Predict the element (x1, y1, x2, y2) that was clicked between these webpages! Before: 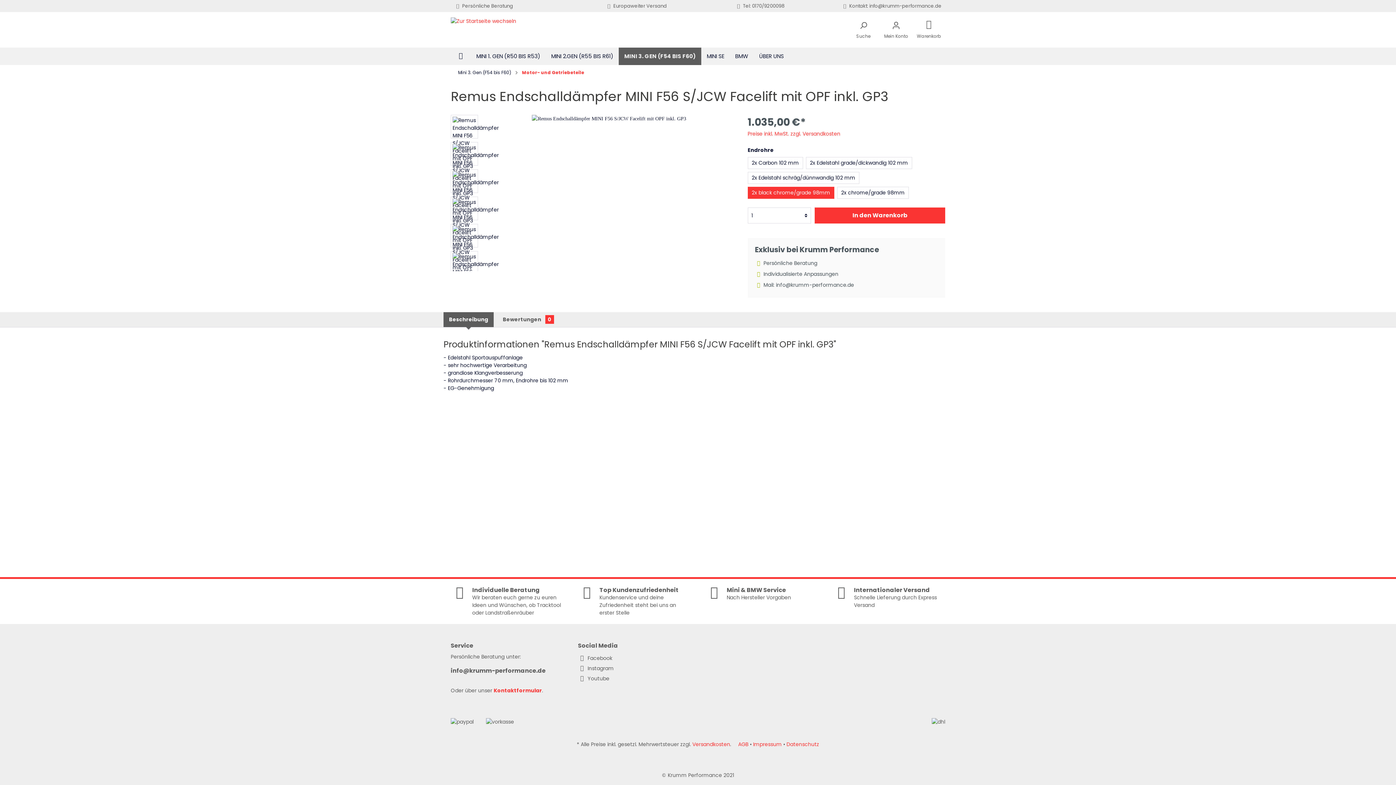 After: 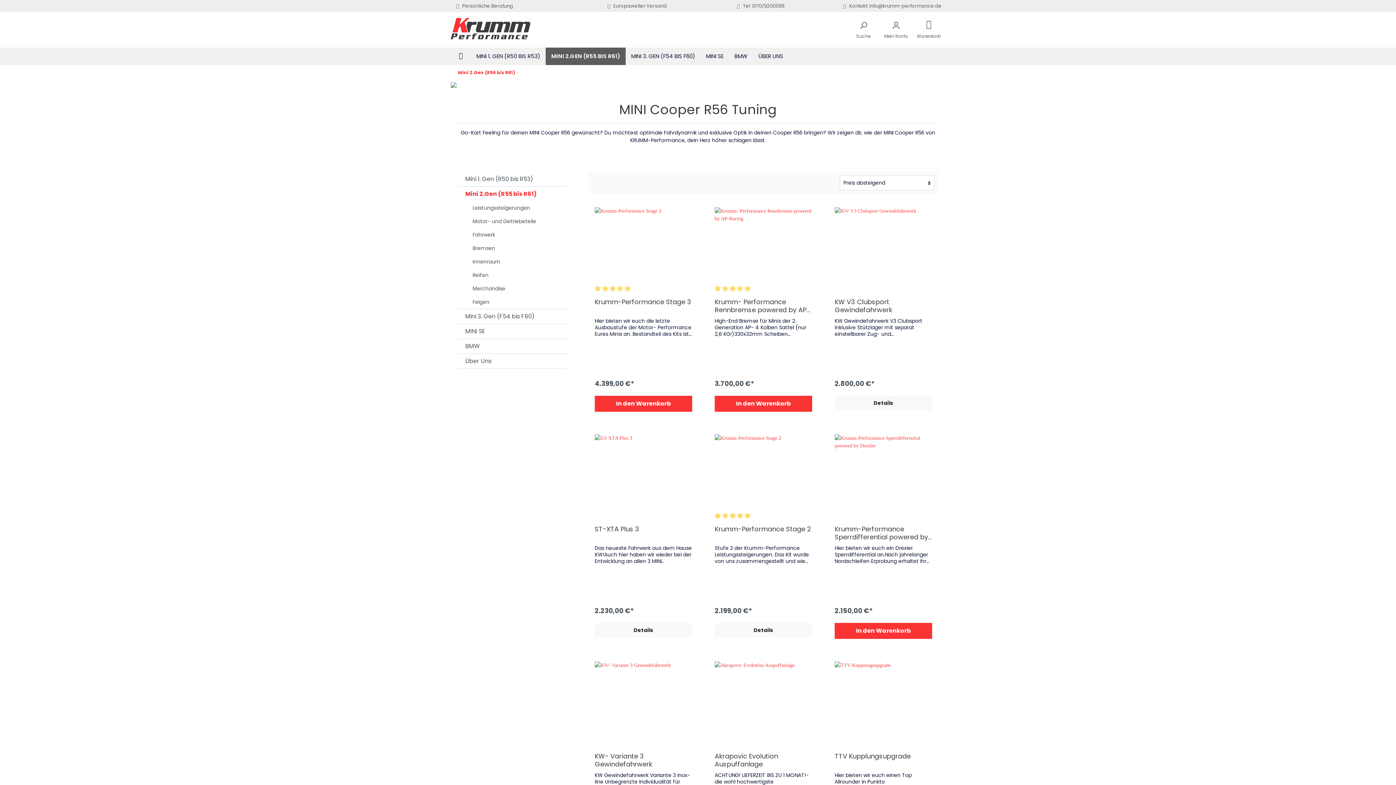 Action: label: MINI 2.GEN (R55 BIS R61) bbox: (545, 47, 618, 65)